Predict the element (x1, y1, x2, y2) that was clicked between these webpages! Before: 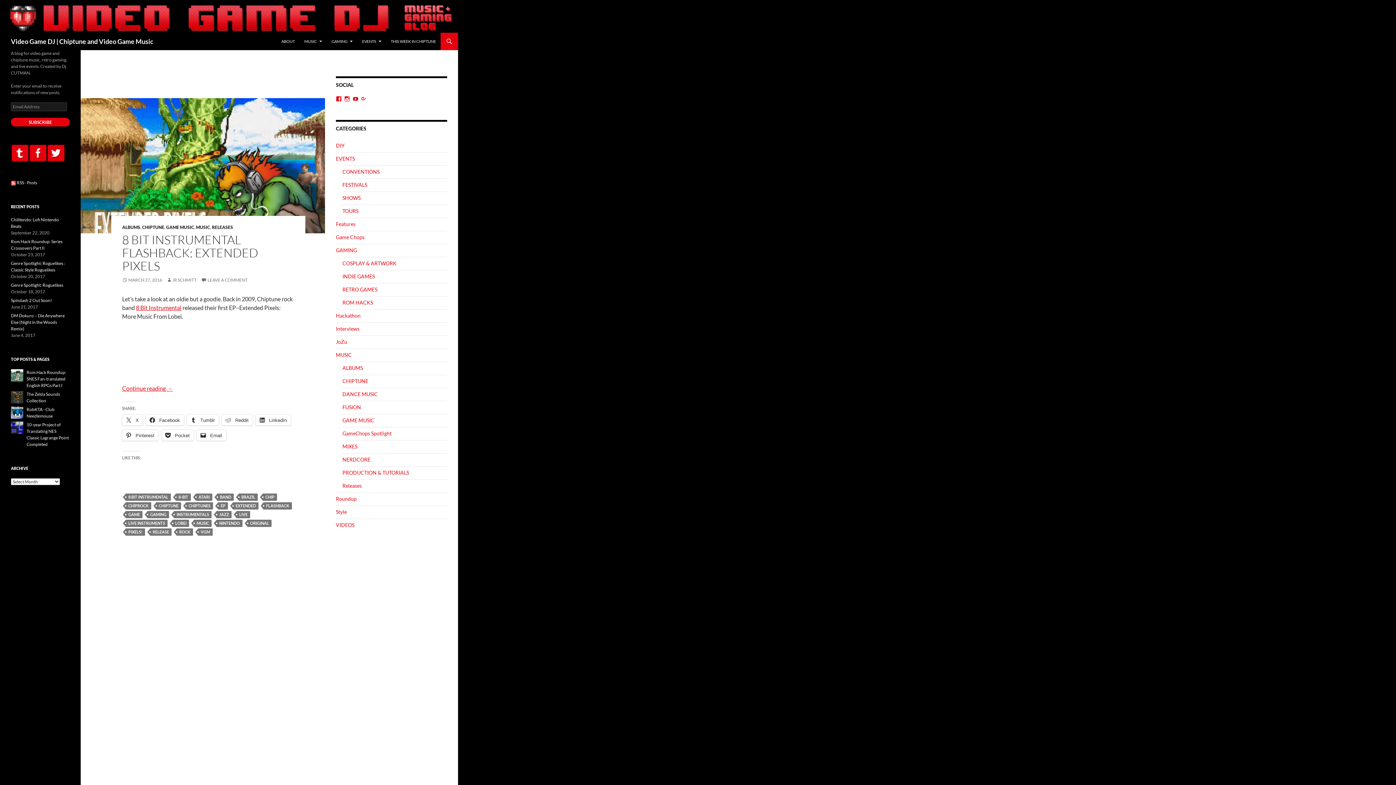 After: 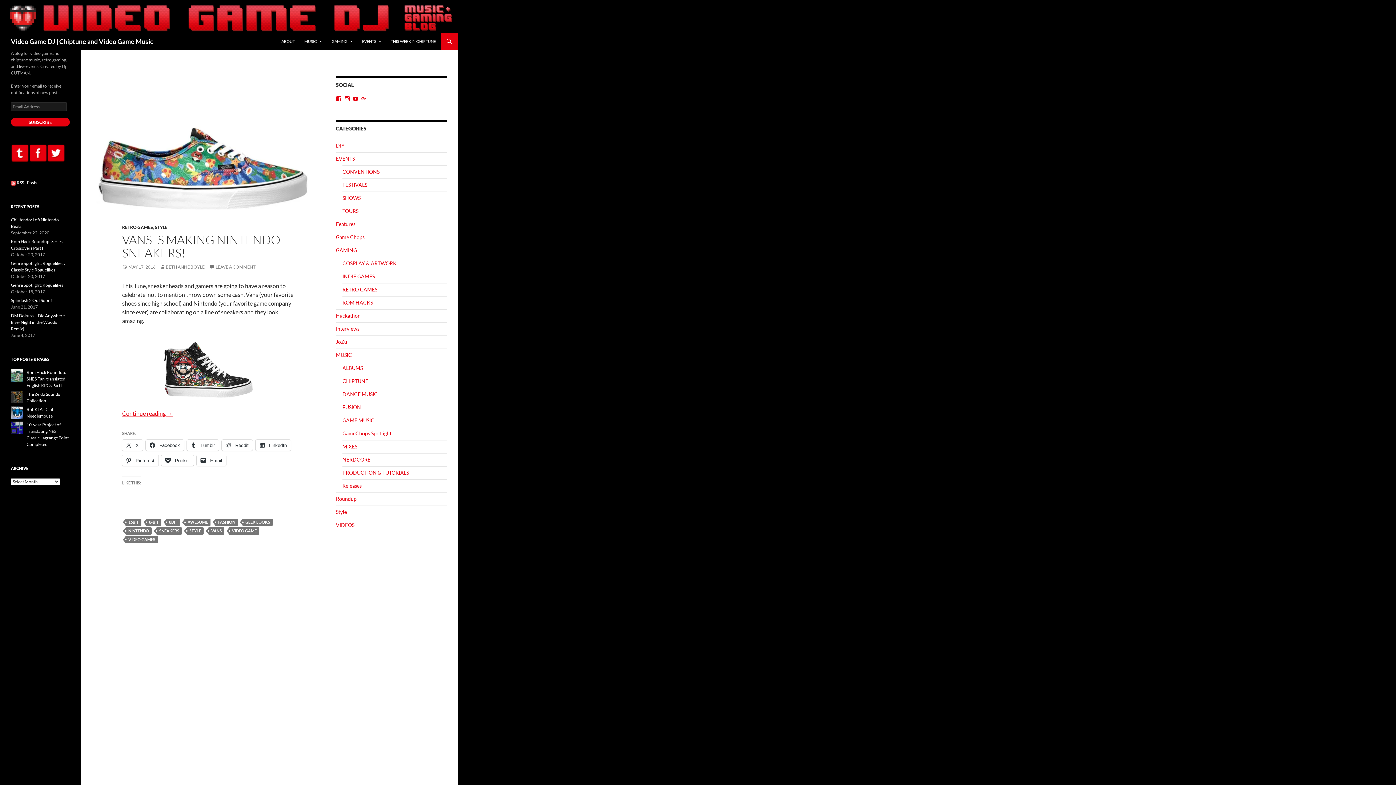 Action: label: Style bbox: (336, 509, 346, 515)